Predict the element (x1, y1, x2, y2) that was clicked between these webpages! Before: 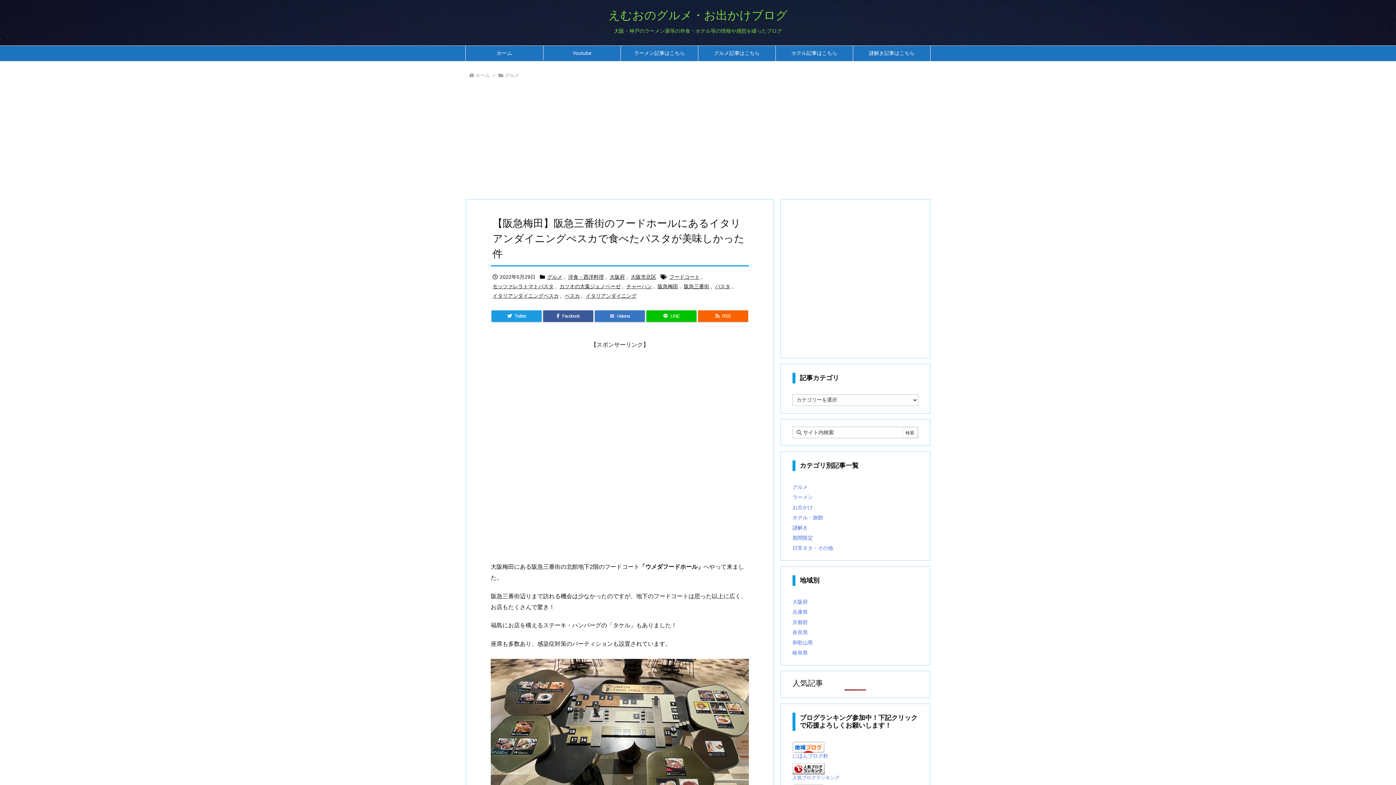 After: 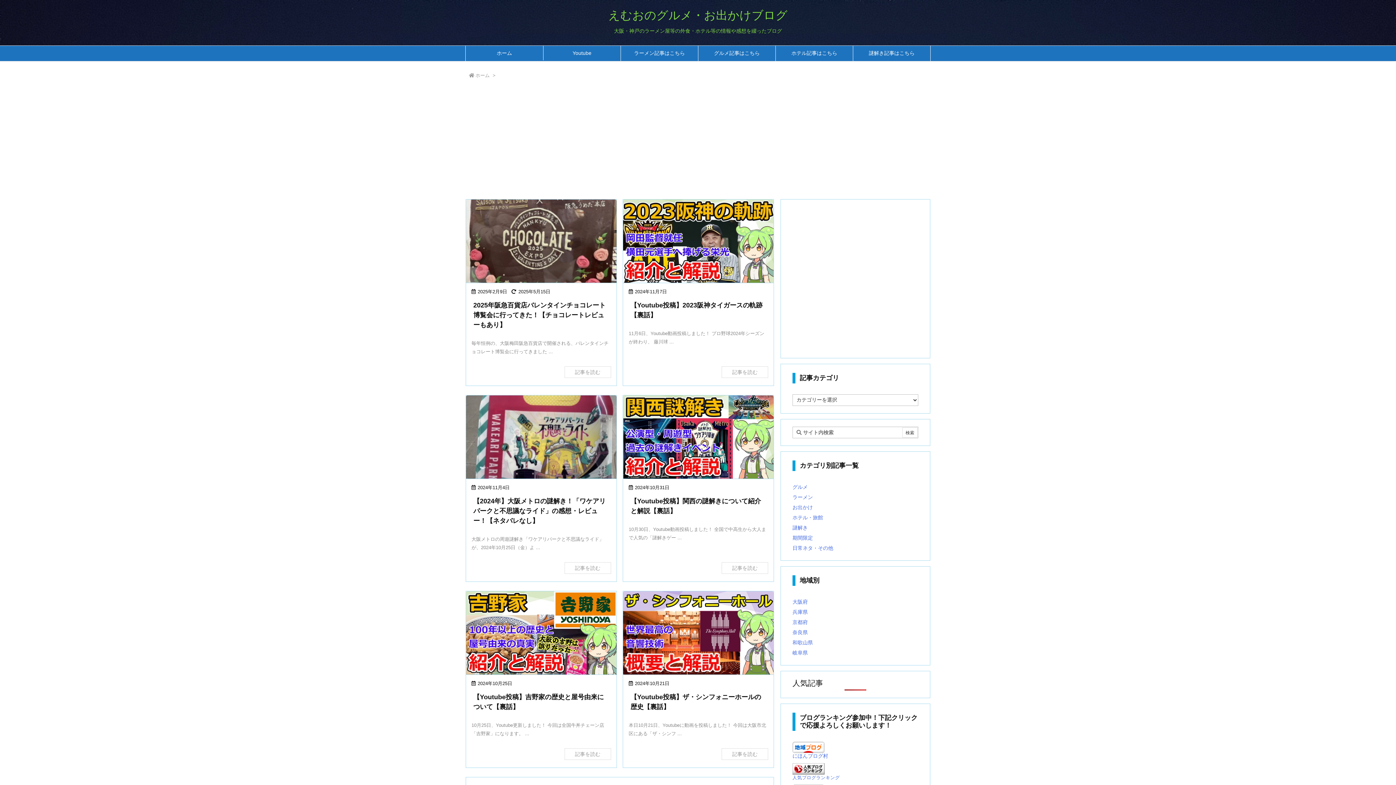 Action: label: えむおのグルメ・お出かけブログ bbox: (608, 8, 787, 21)